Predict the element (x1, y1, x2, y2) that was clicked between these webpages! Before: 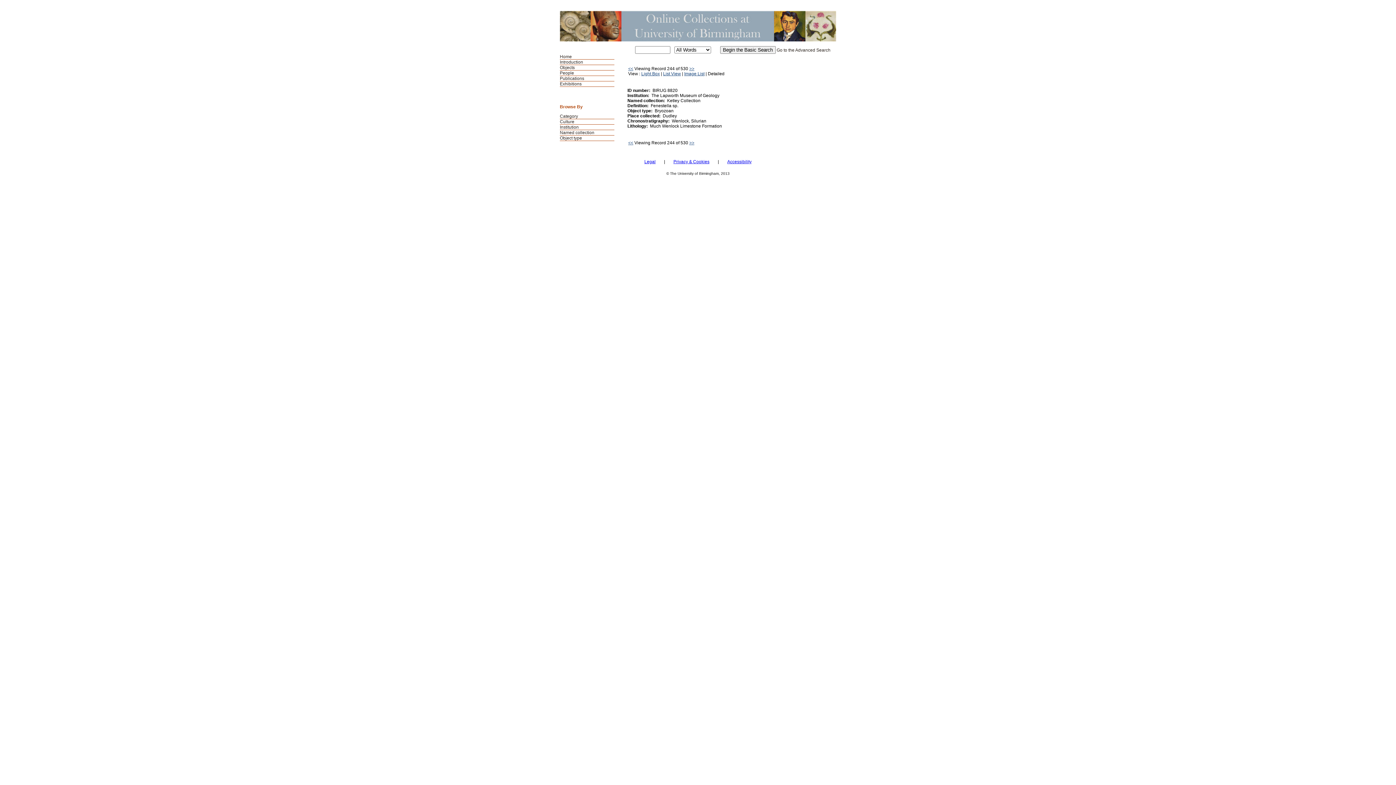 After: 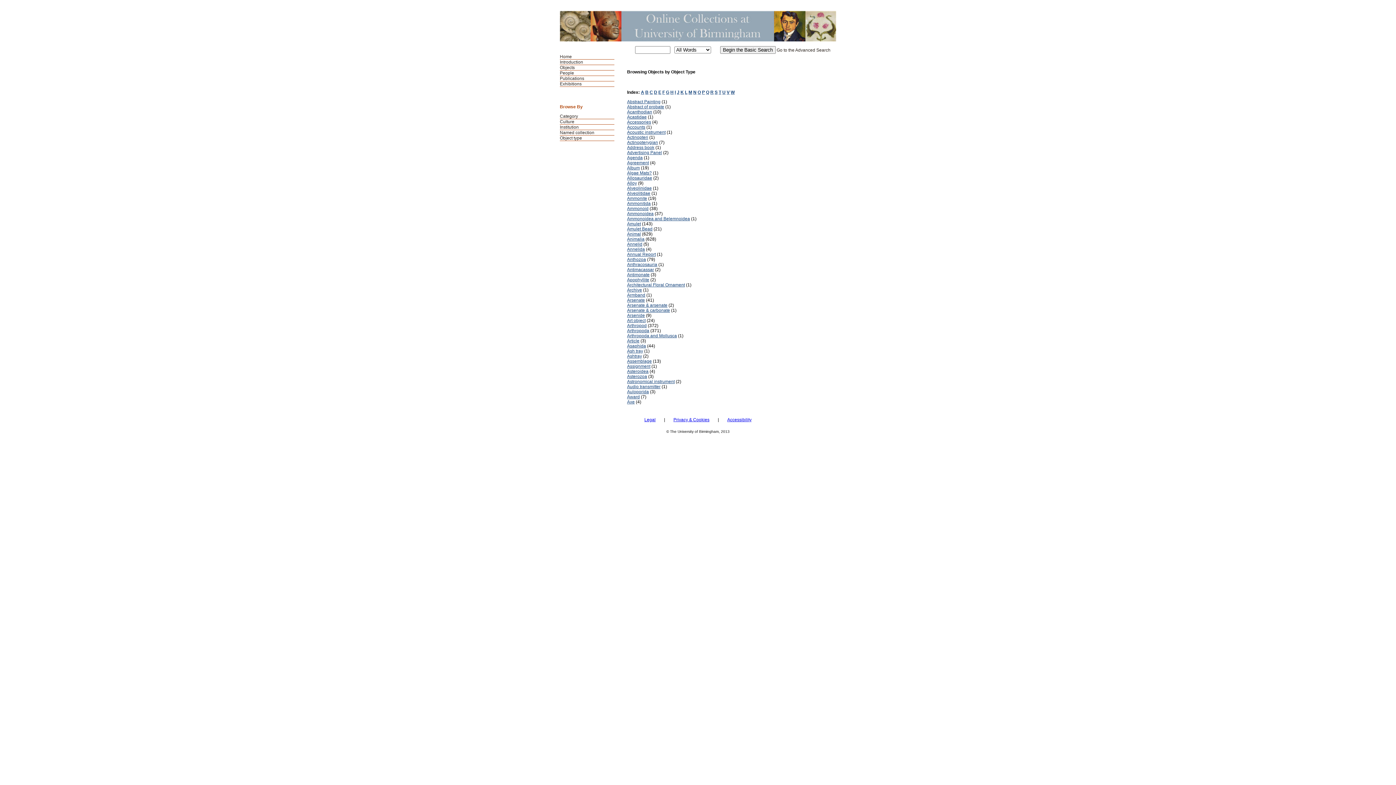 Action: bbox: (560, 135, 582, 140) label: Object type